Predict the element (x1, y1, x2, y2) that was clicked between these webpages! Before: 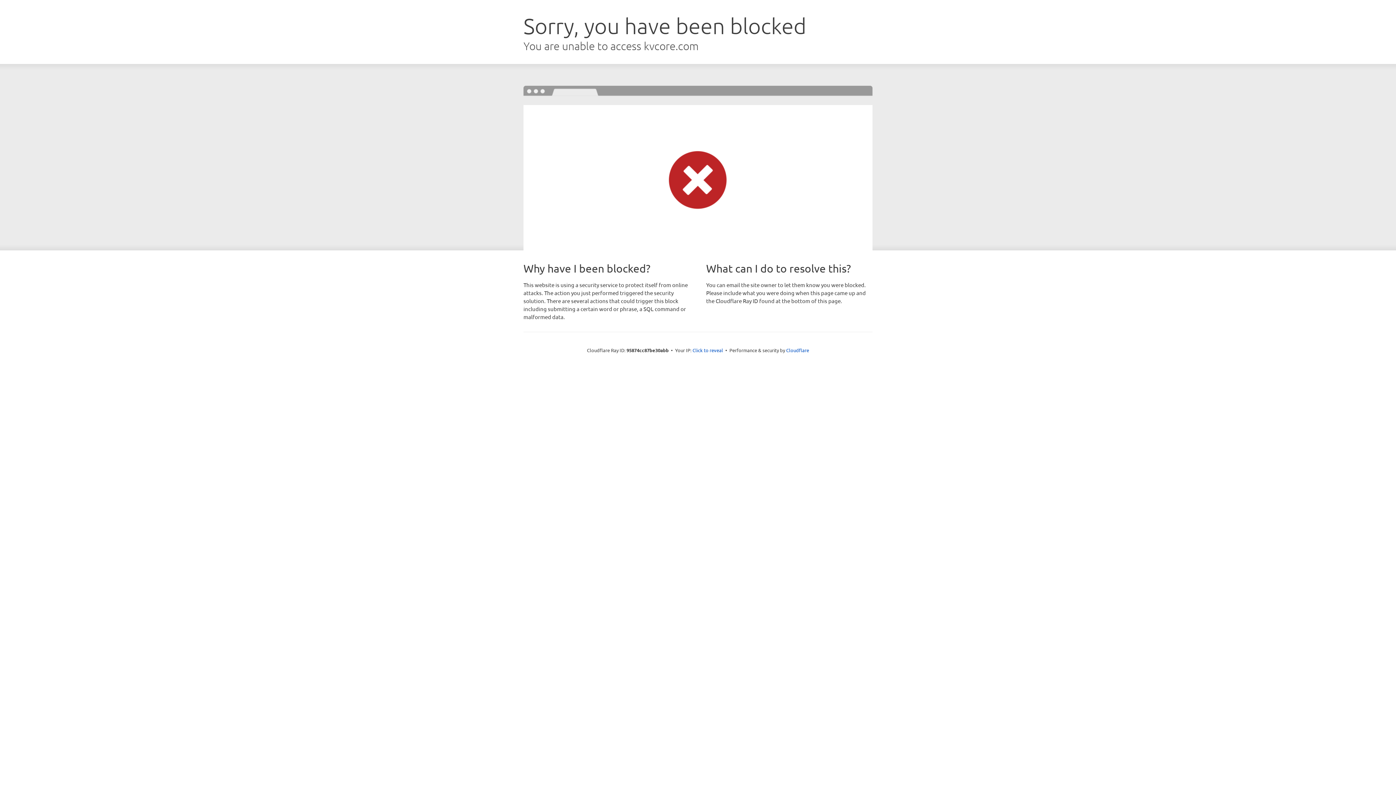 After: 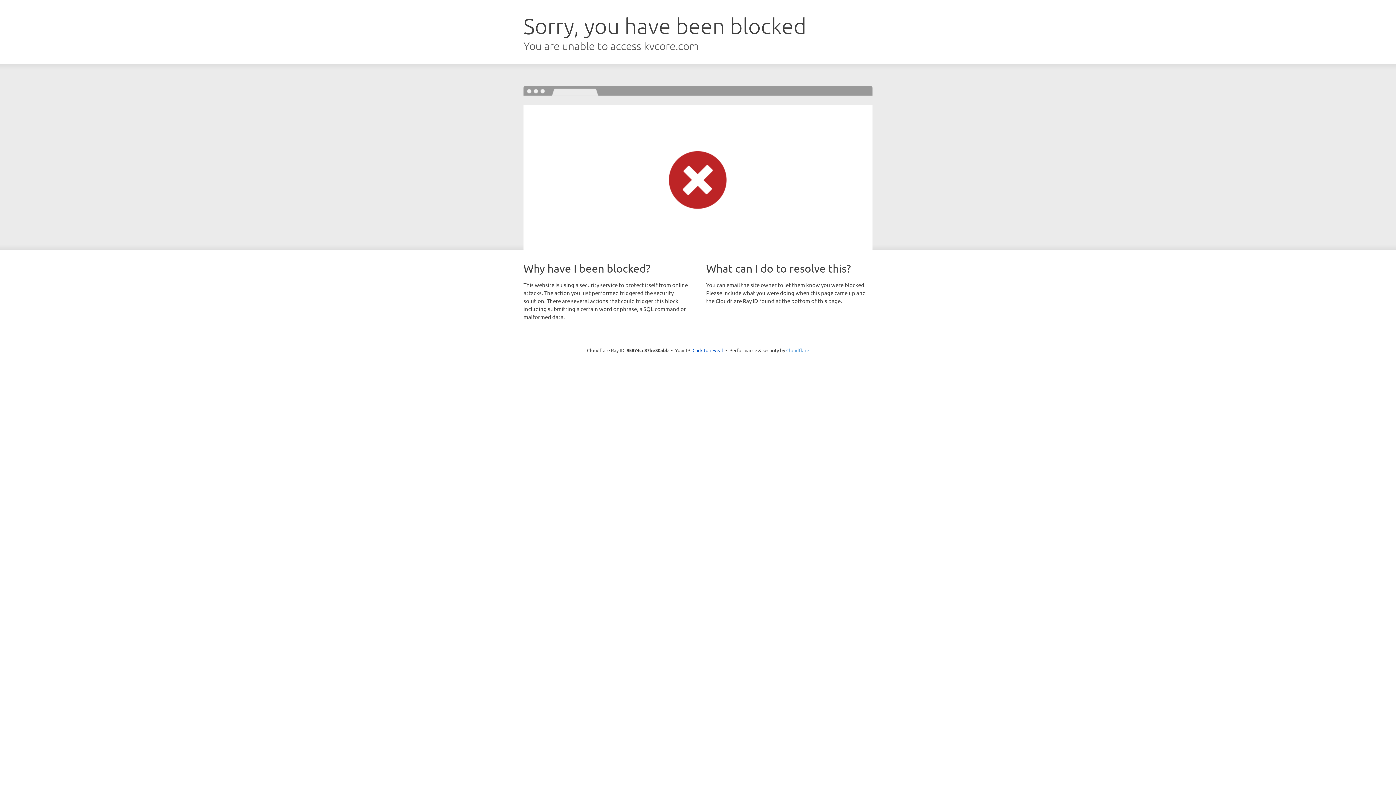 Action: bbox: (786, 347, 809, 353) label: Cloudflare